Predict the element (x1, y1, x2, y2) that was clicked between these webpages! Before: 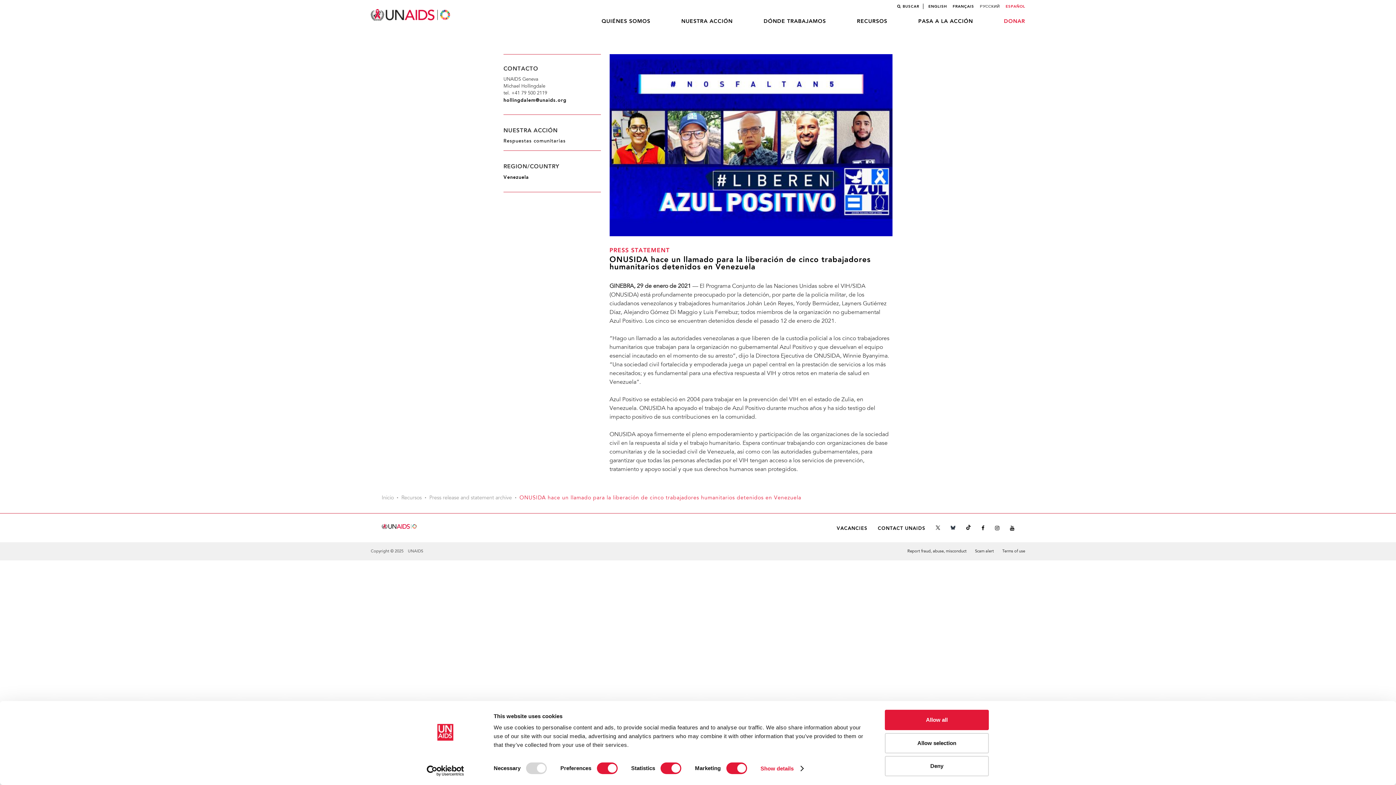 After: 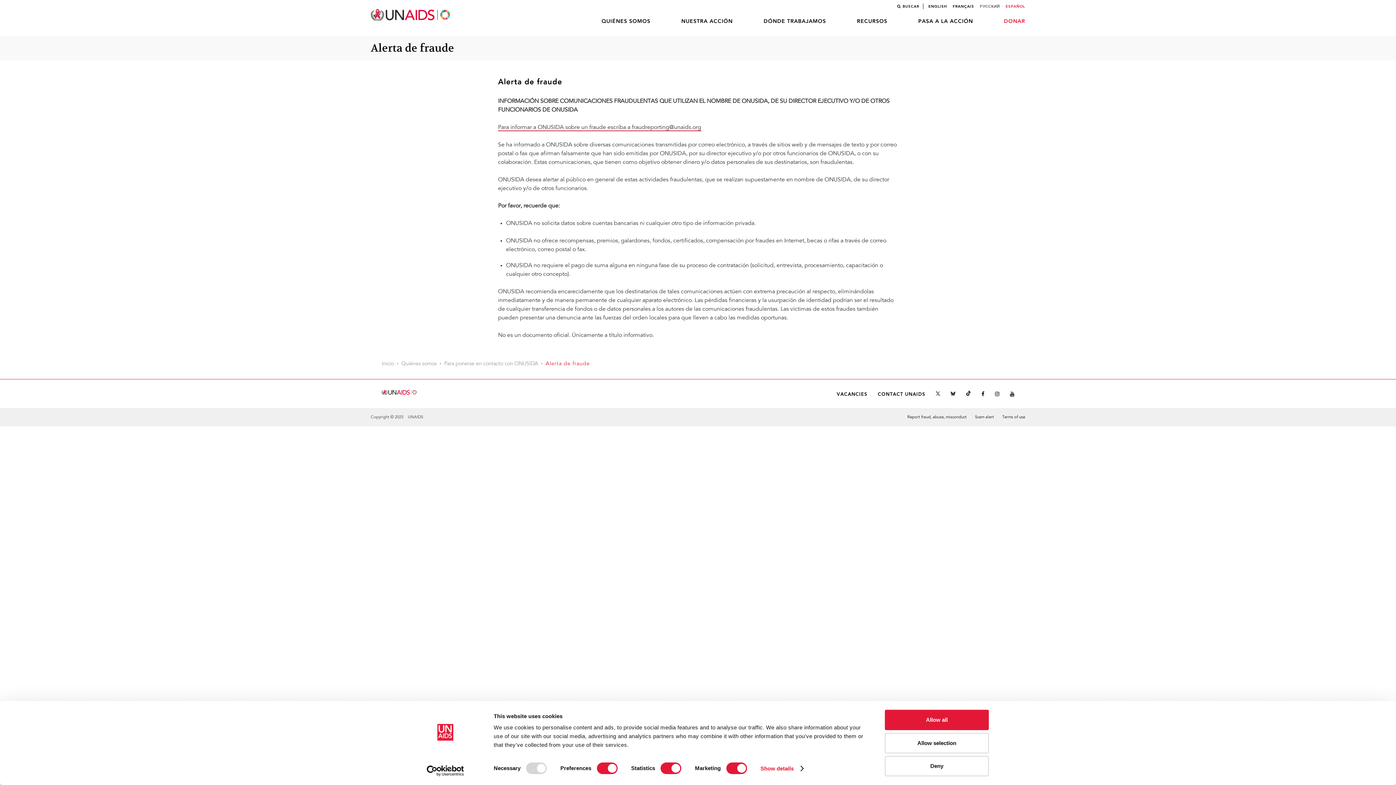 Action: bbox: (907, 549, 966, 553) label: Report fraud, abuse, misconduct